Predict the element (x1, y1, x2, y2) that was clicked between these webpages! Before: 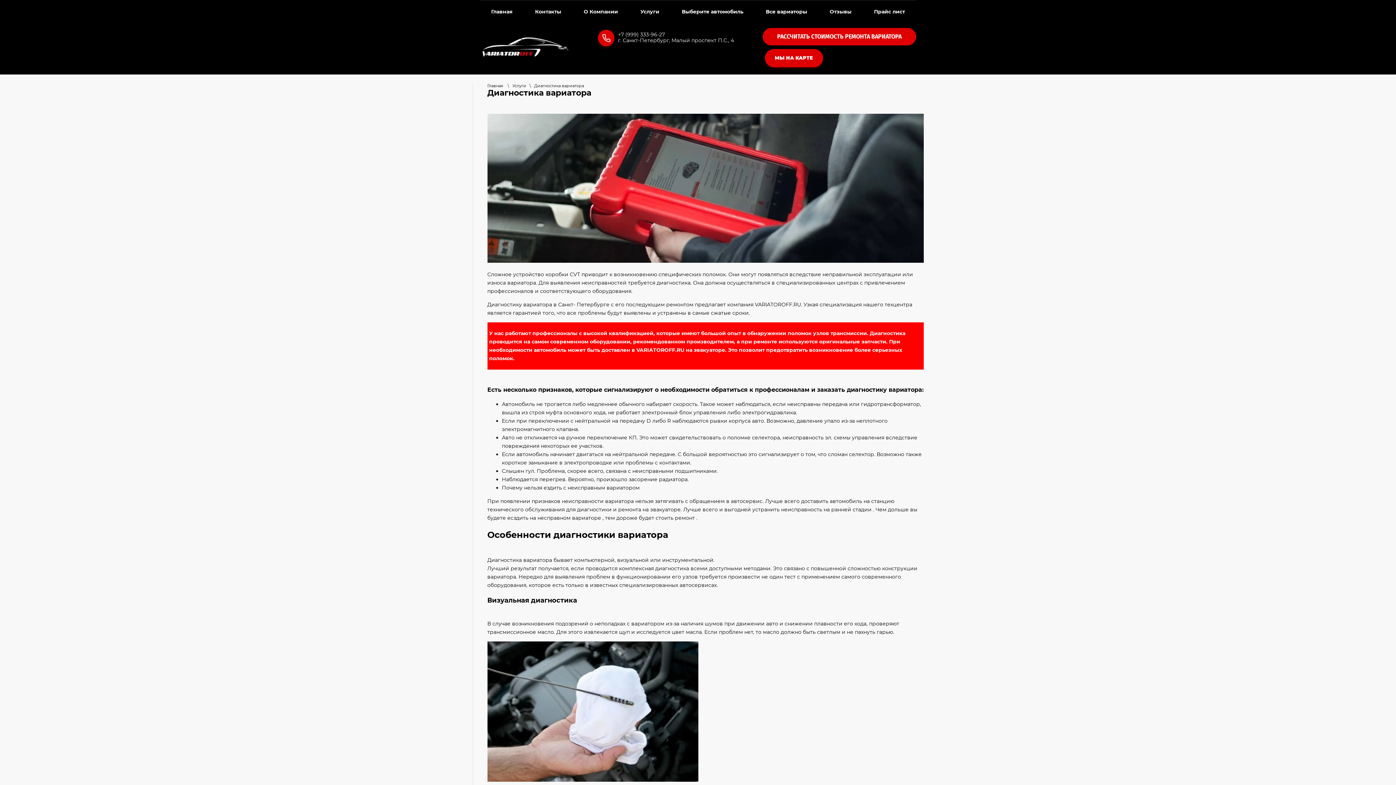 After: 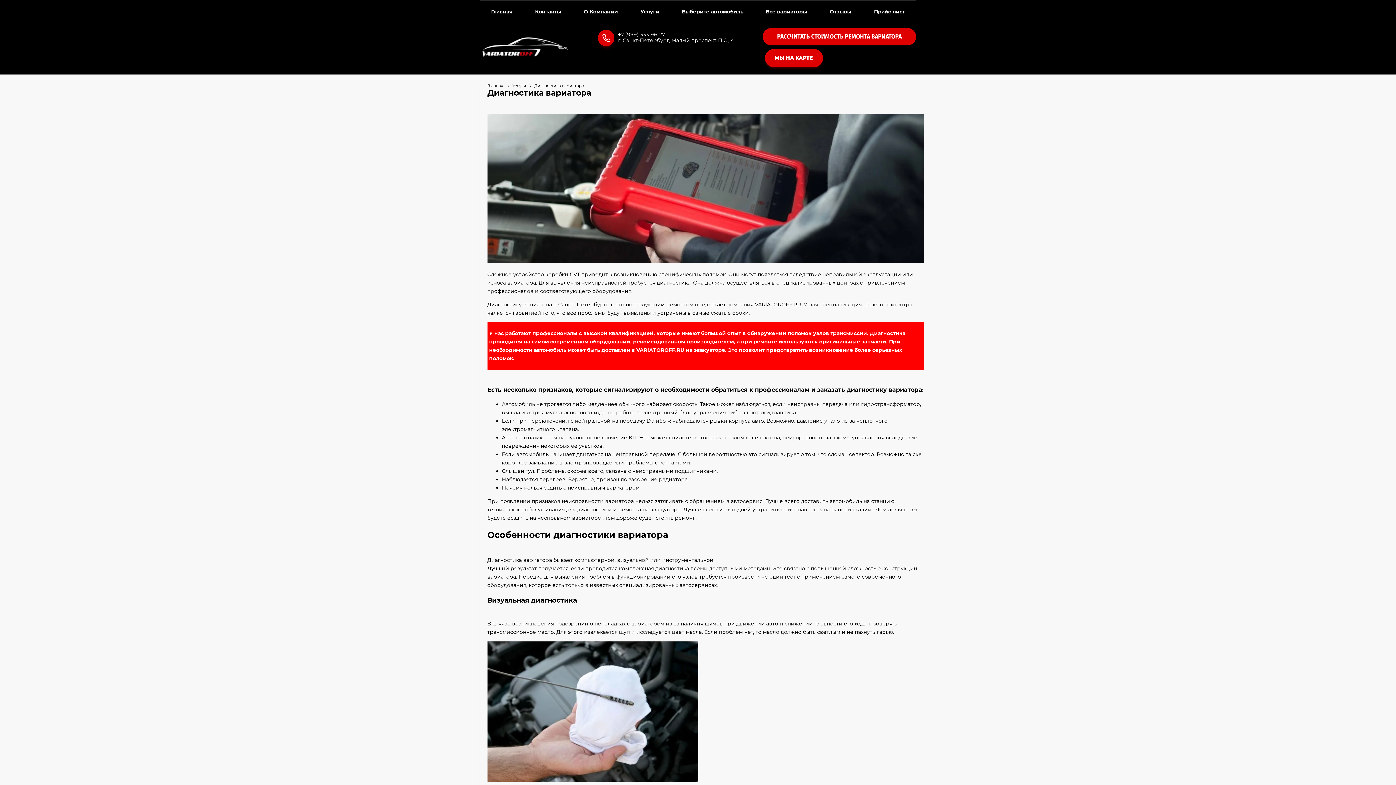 Action: bbox: (618, 31, 734, 37) label: +7 (999) 333-96-27